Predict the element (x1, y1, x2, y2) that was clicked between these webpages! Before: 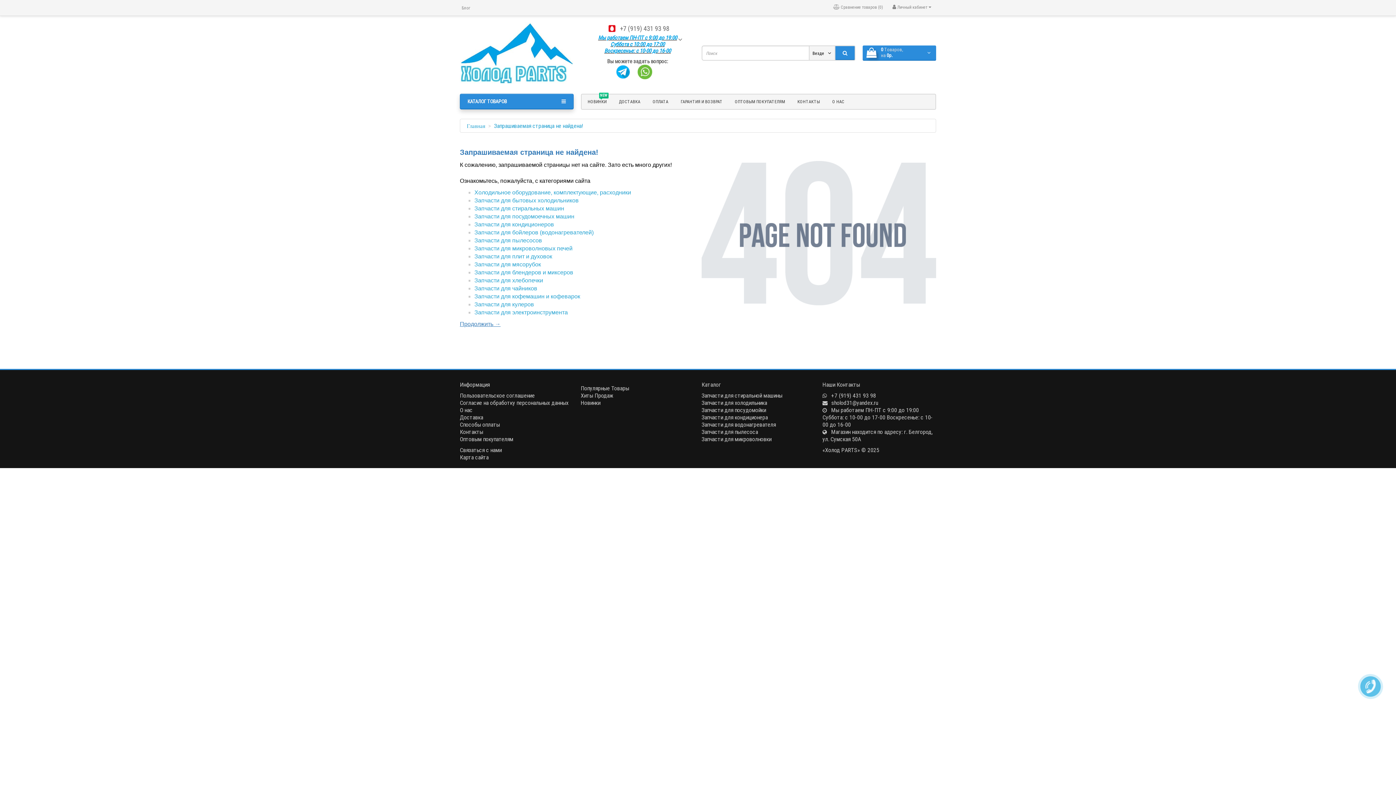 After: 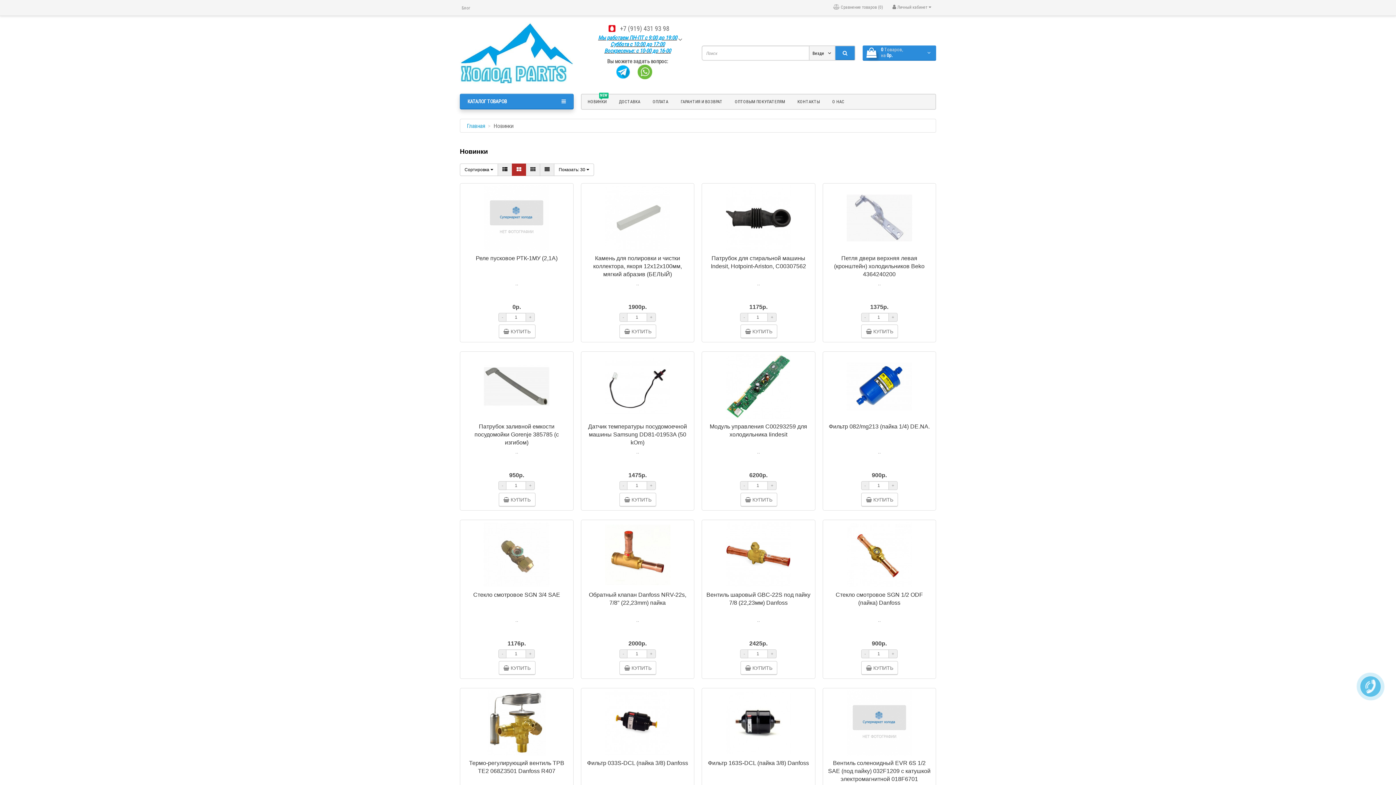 Action: bbox: (582, 97, 612, 106) label: NEW
НОВИНКИ